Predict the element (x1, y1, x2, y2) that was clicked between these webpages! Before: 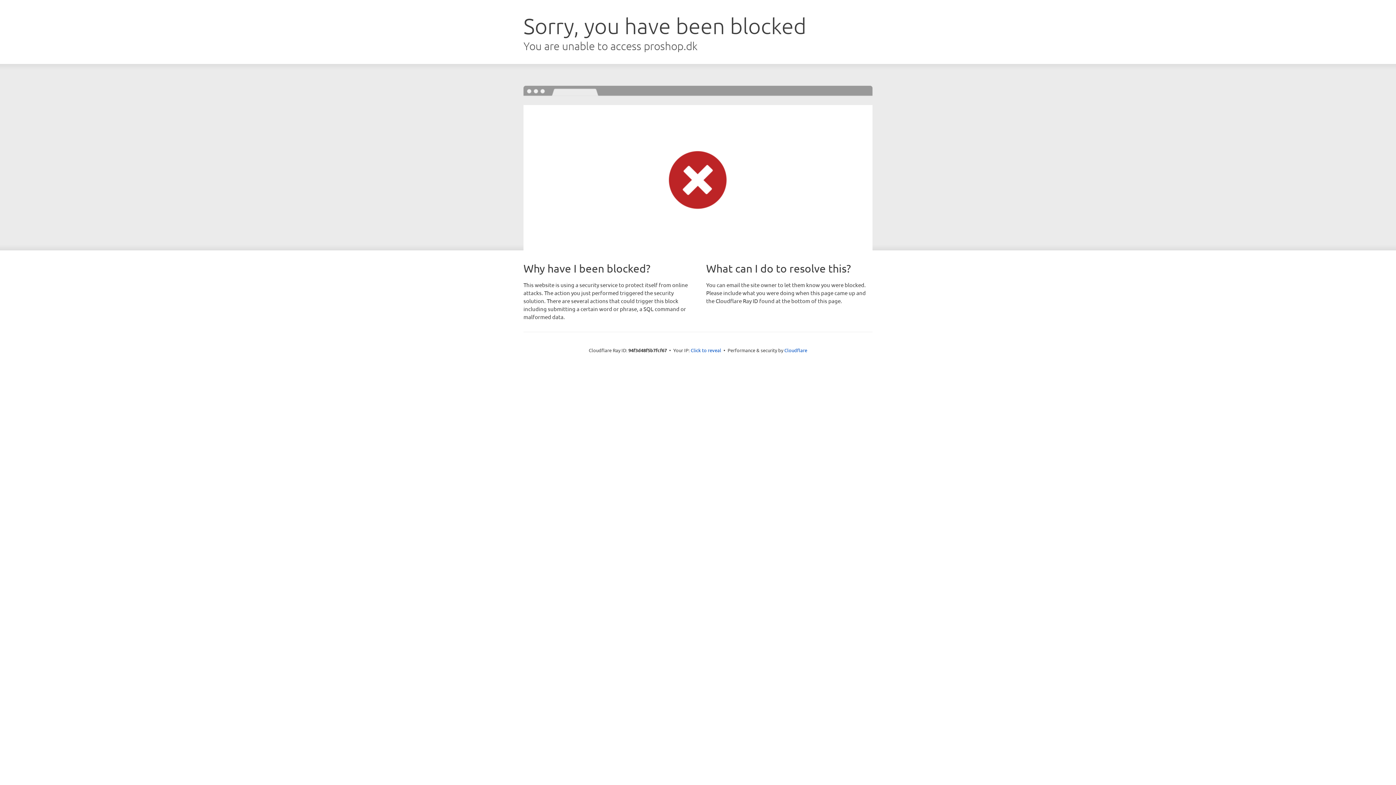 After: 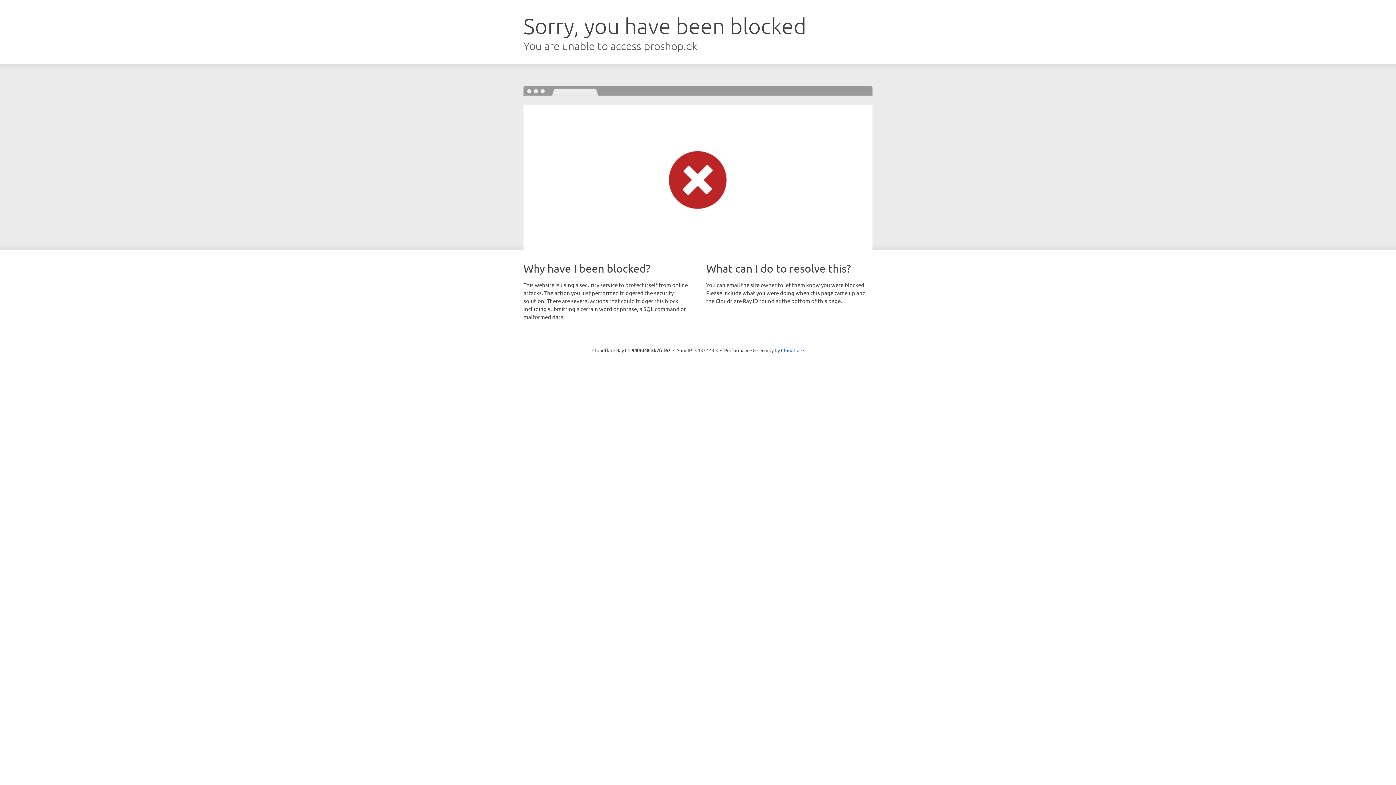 Action: bbox: (690, 346, 721, 353) label: Click to reveal